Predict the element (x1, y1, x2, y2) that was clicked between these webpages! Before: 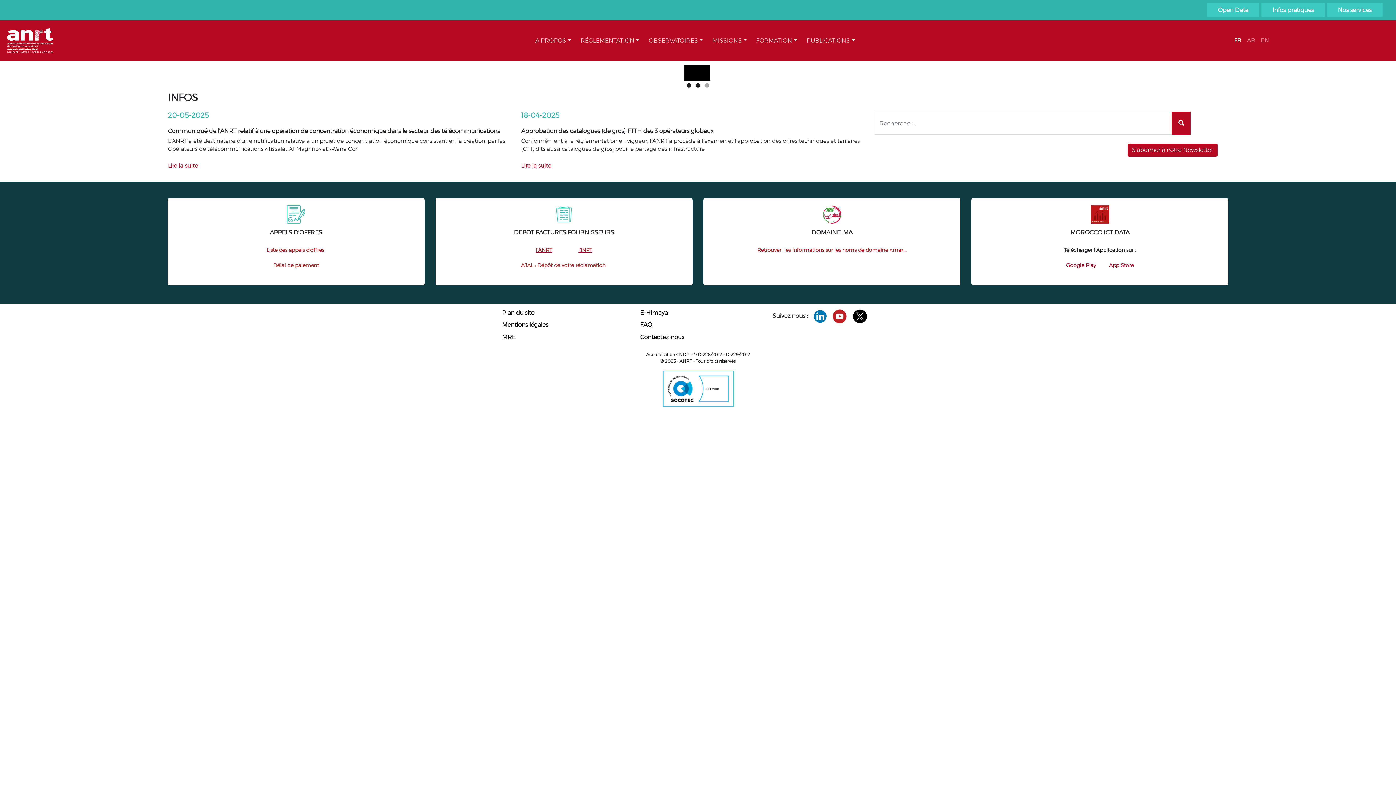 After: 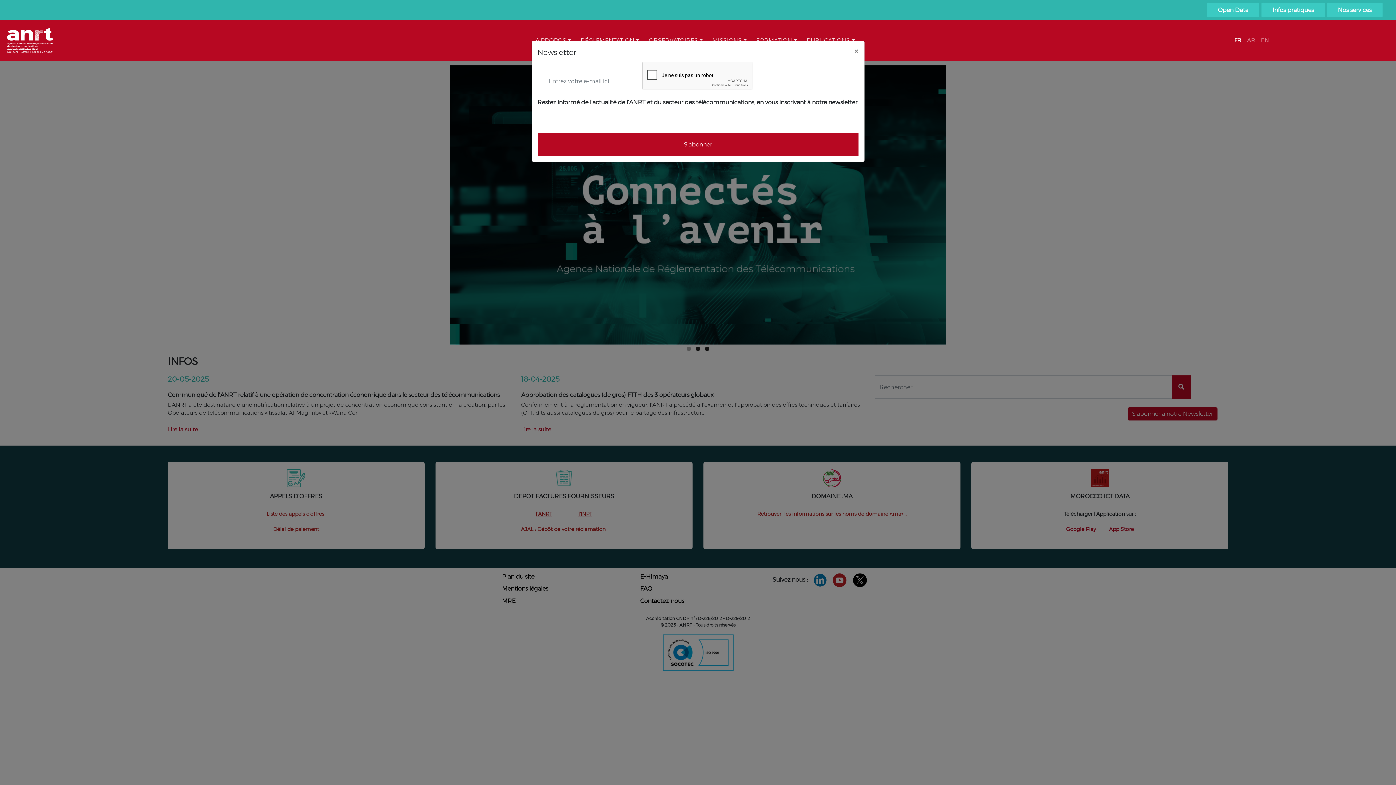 Action: label: S'abonner à notre Newsletter bbox: (1127, 407, 1217, 420)